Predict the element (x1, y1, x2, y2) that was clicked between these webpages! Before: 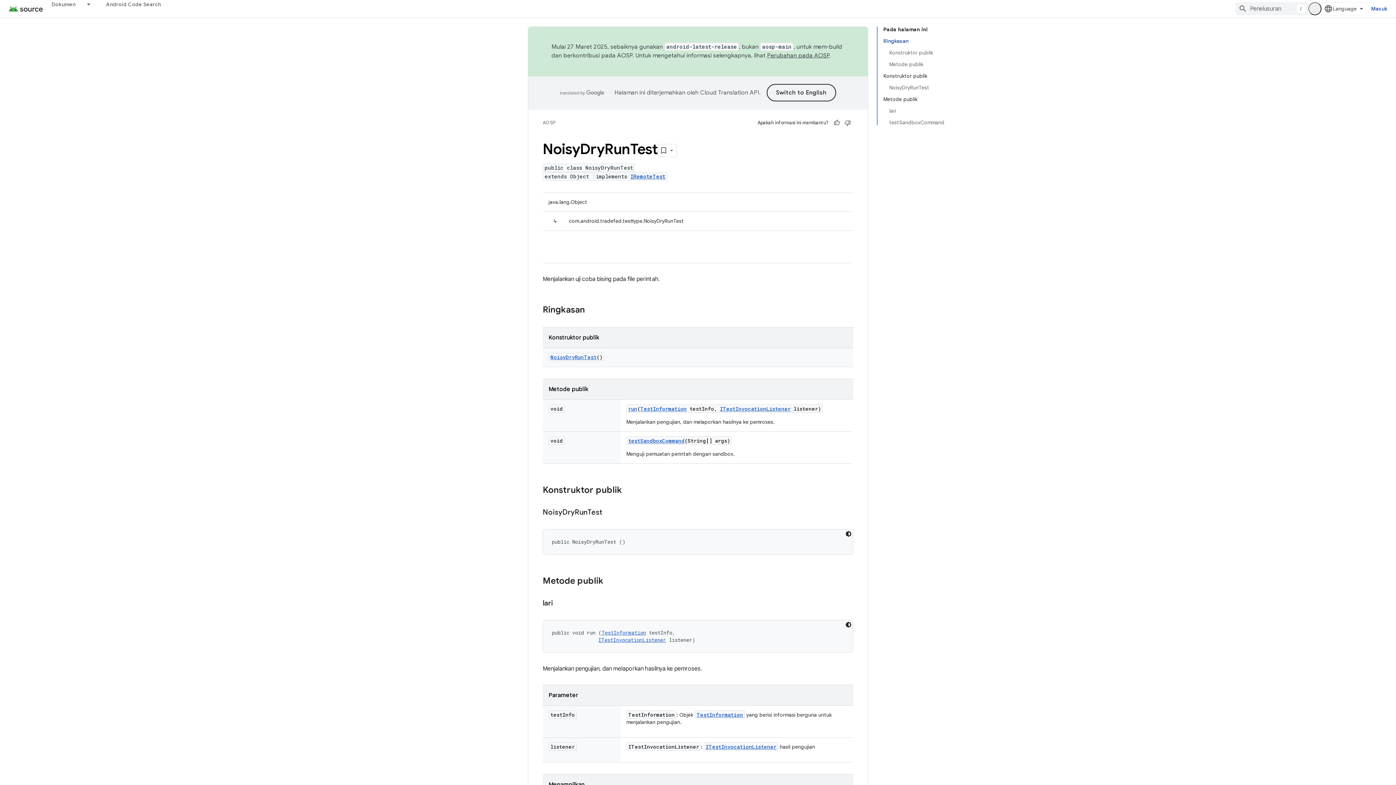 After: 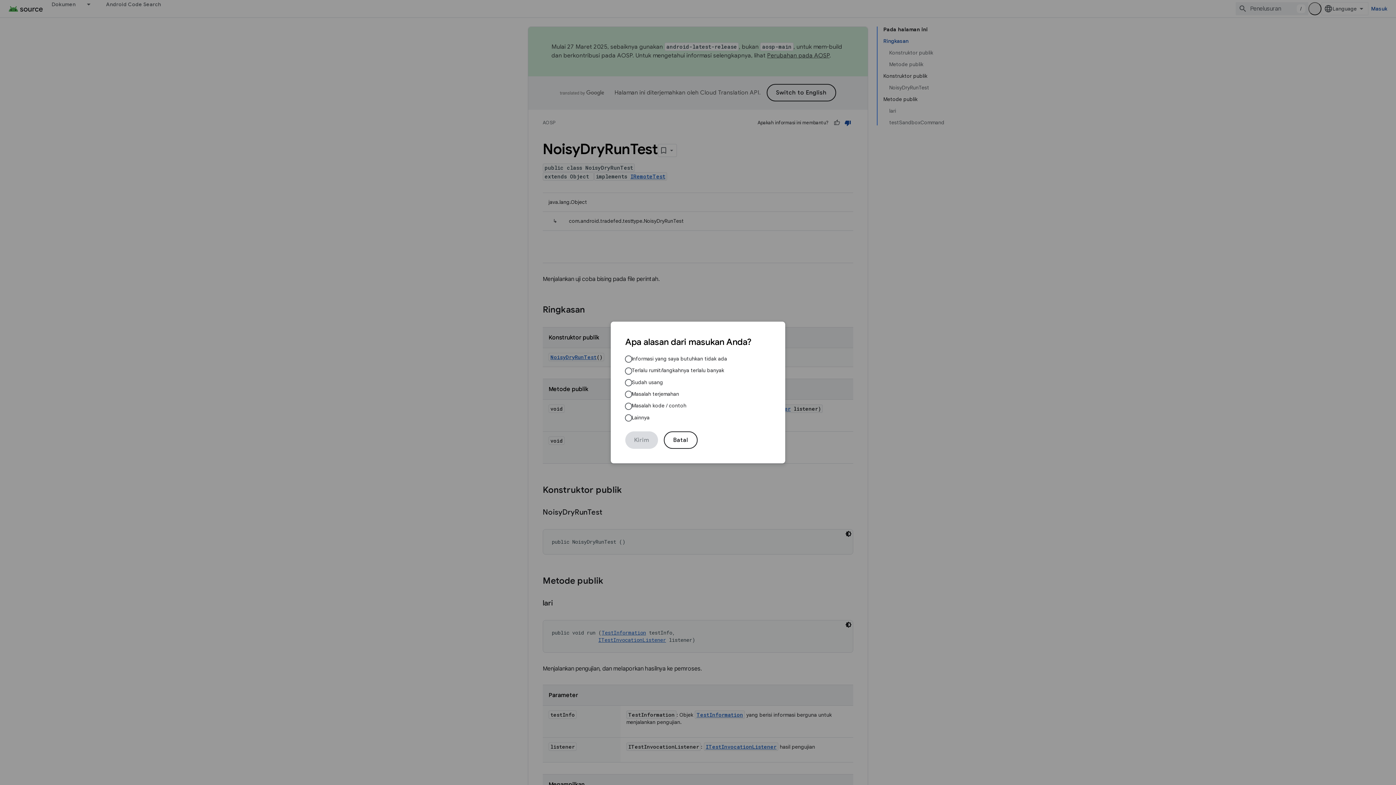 Action: label: Tidak berguna bbox: (842, 117, 853, 128)